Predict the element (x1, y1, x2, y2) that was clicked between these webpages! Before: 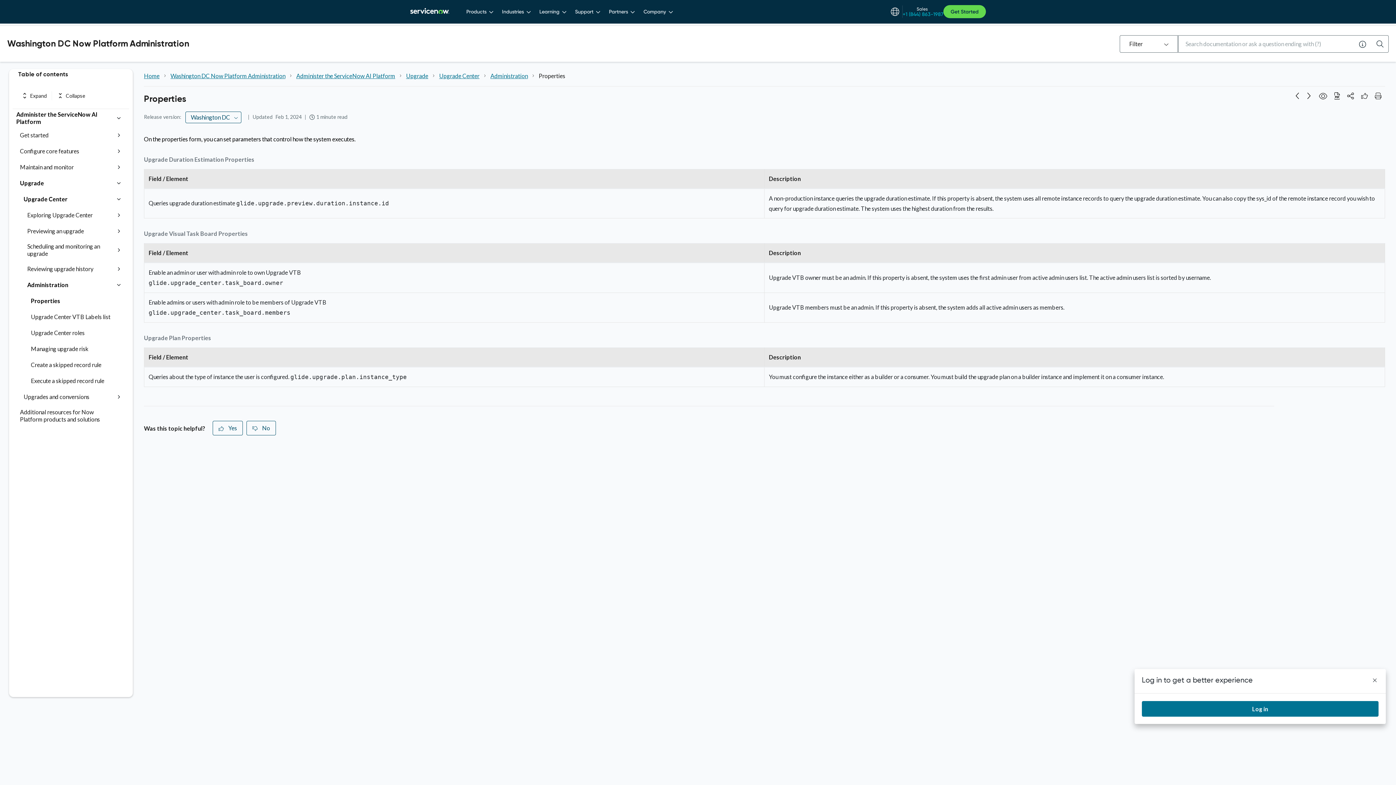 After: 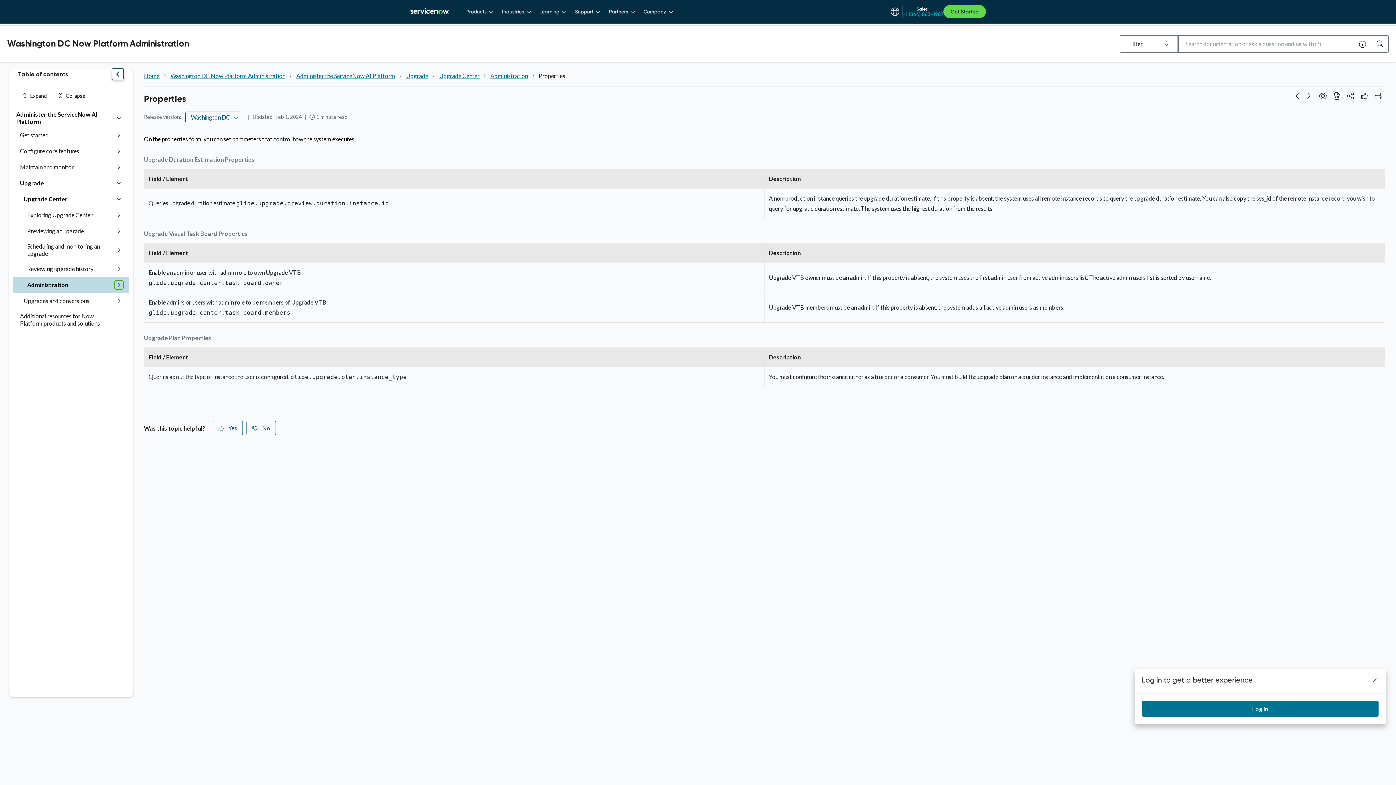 Action: bbox: (114, 280, 123, 289)